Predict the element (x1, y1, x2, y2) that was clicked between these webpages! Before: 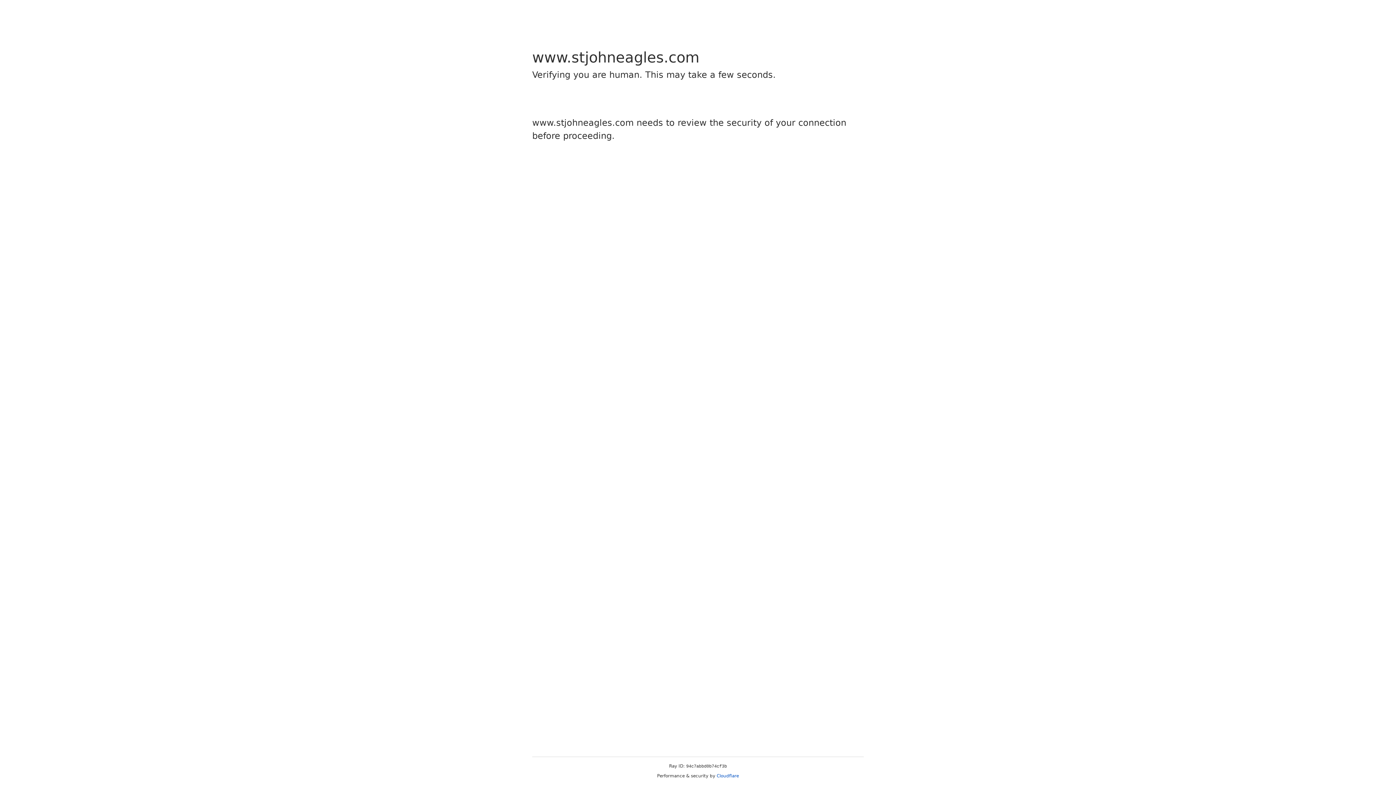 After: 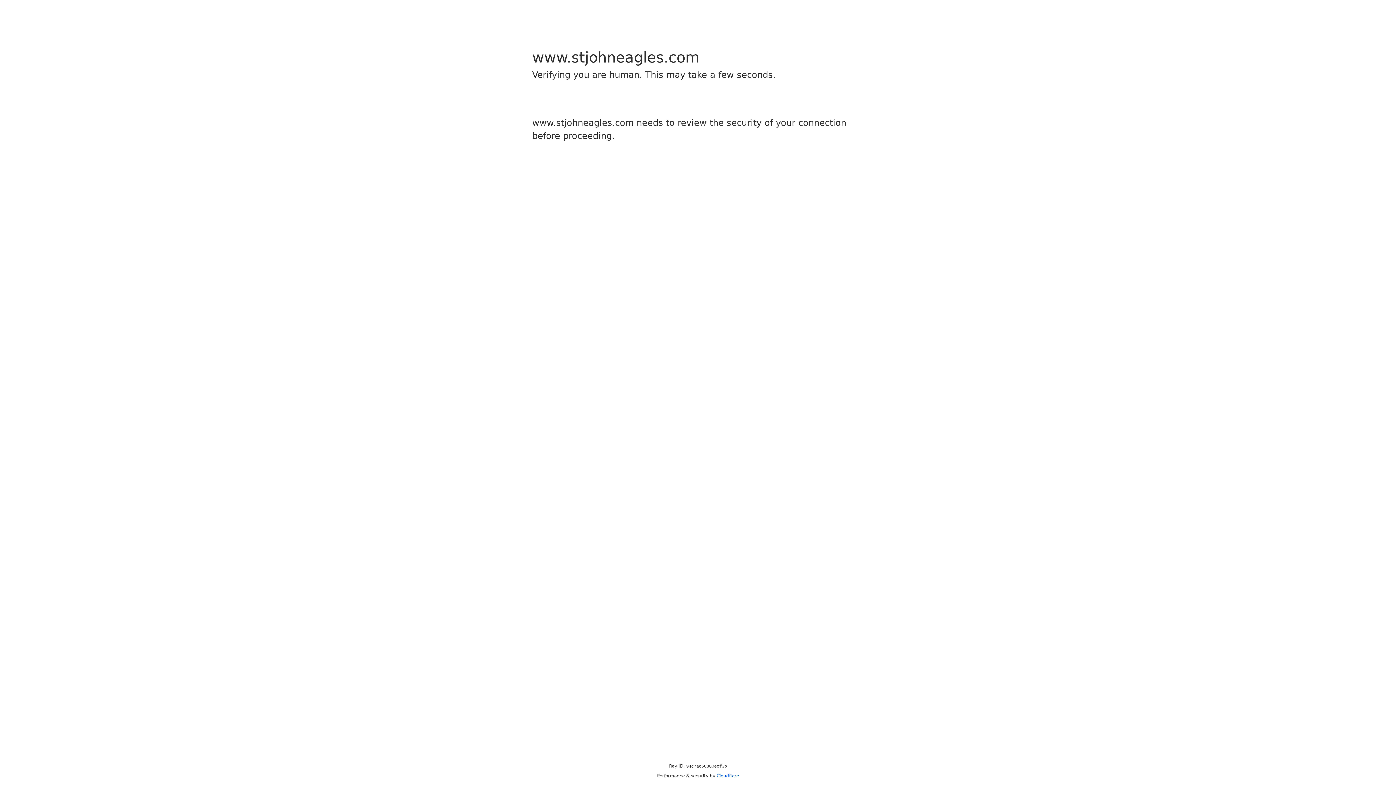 Action: label: Cloudflare bbox: (716, 773, 739, 778)